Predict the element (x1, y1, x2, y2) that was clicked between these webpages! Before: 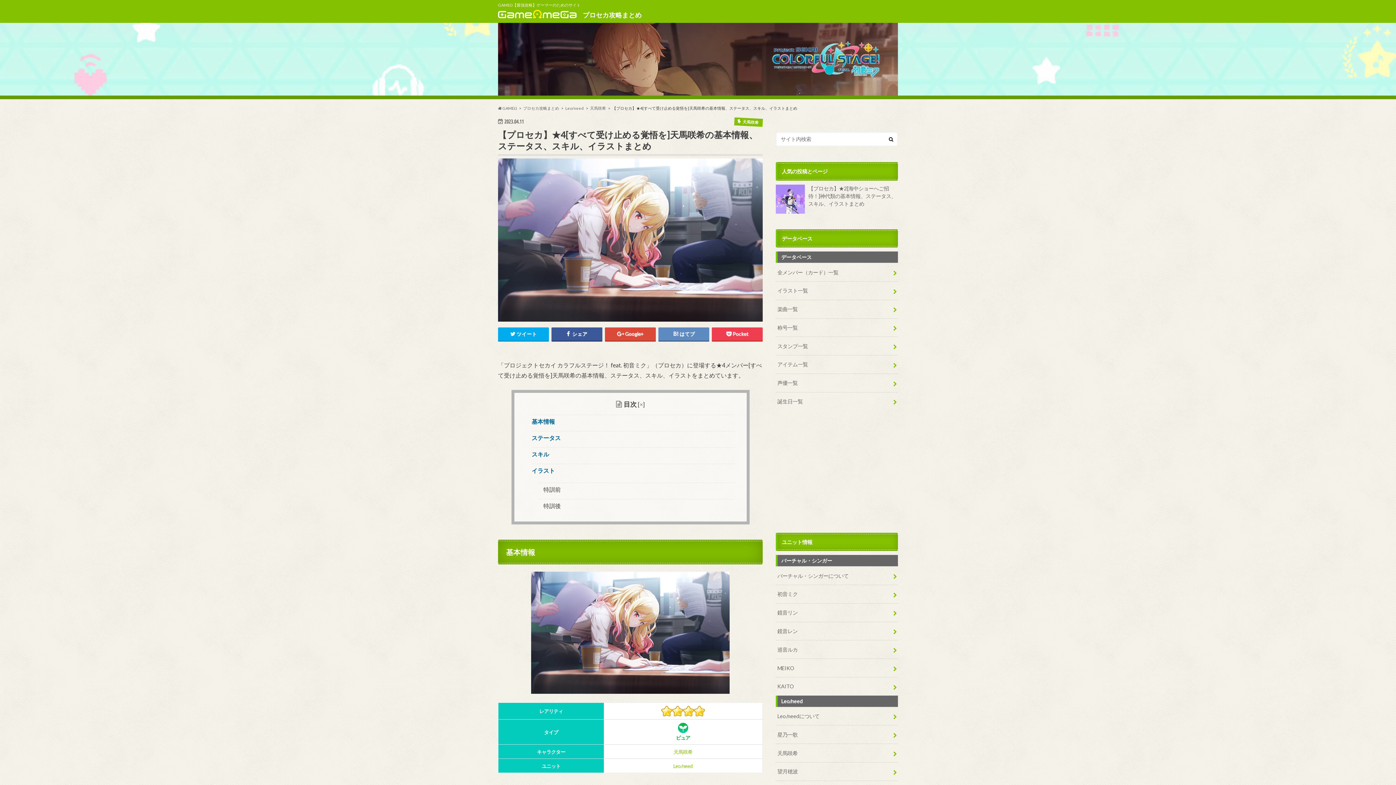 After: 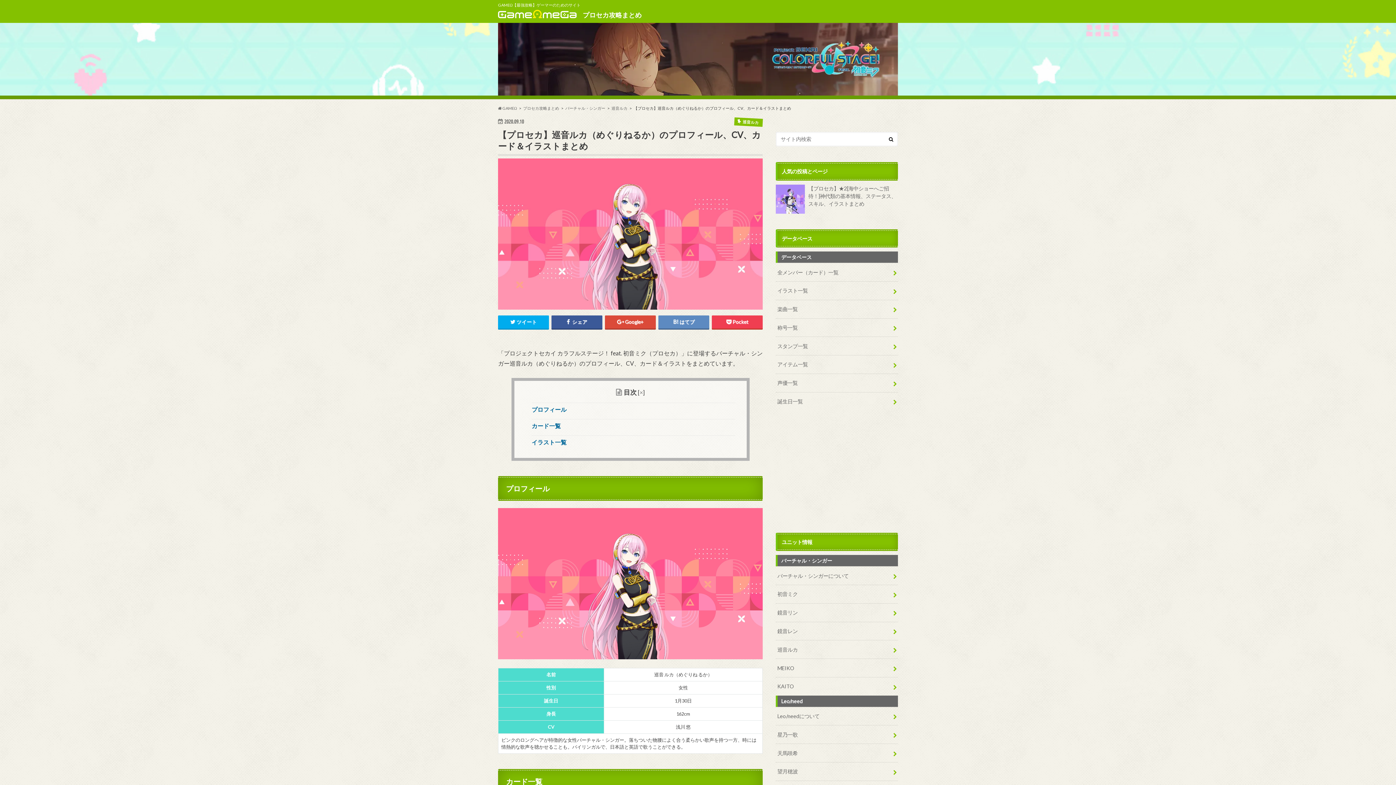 Action: bbox: (776, 640, 898, 658) label: 巡音ルカ